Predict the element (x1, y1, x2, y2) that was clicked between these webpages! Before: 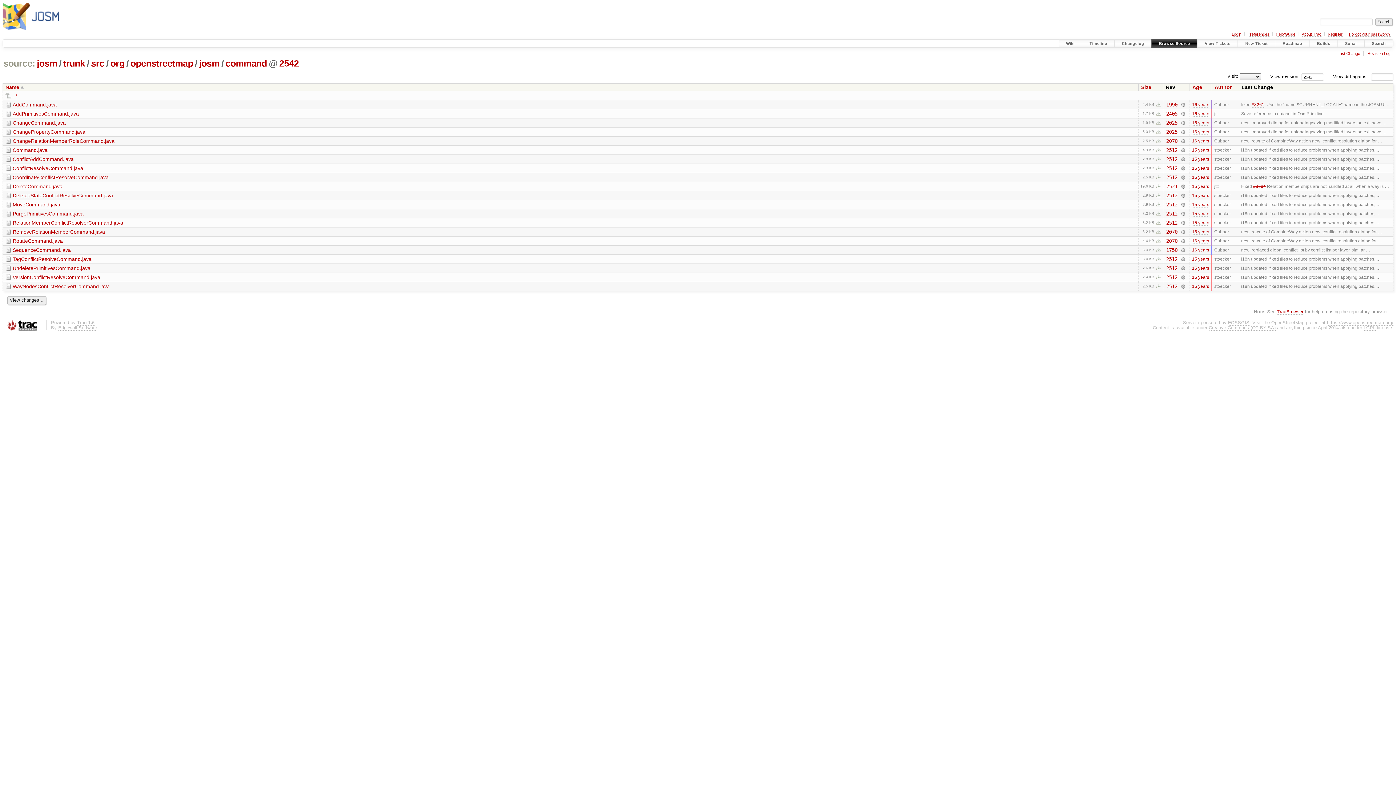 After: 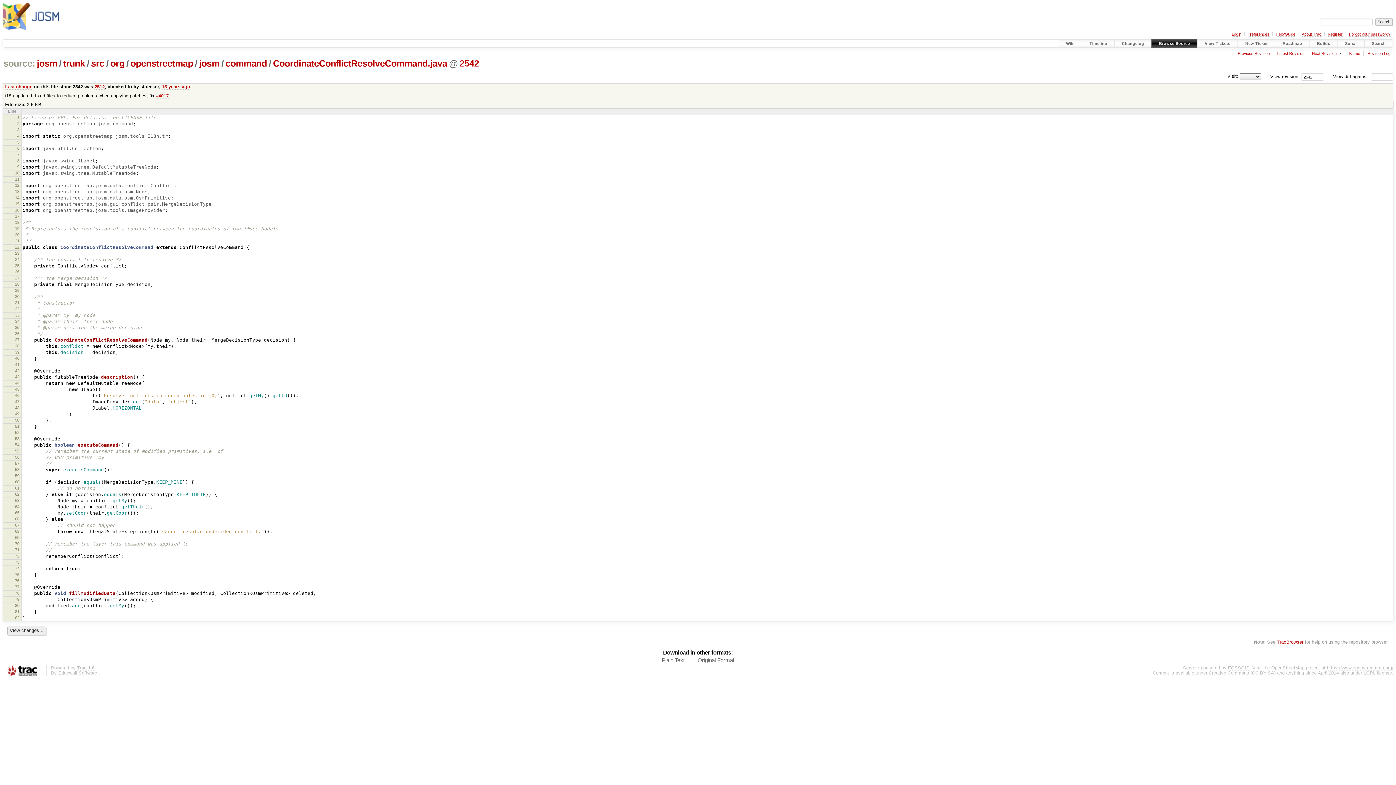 Action: label: CoordinateConflictResolveCommand.java bbox: (5, 174, 108, 180)